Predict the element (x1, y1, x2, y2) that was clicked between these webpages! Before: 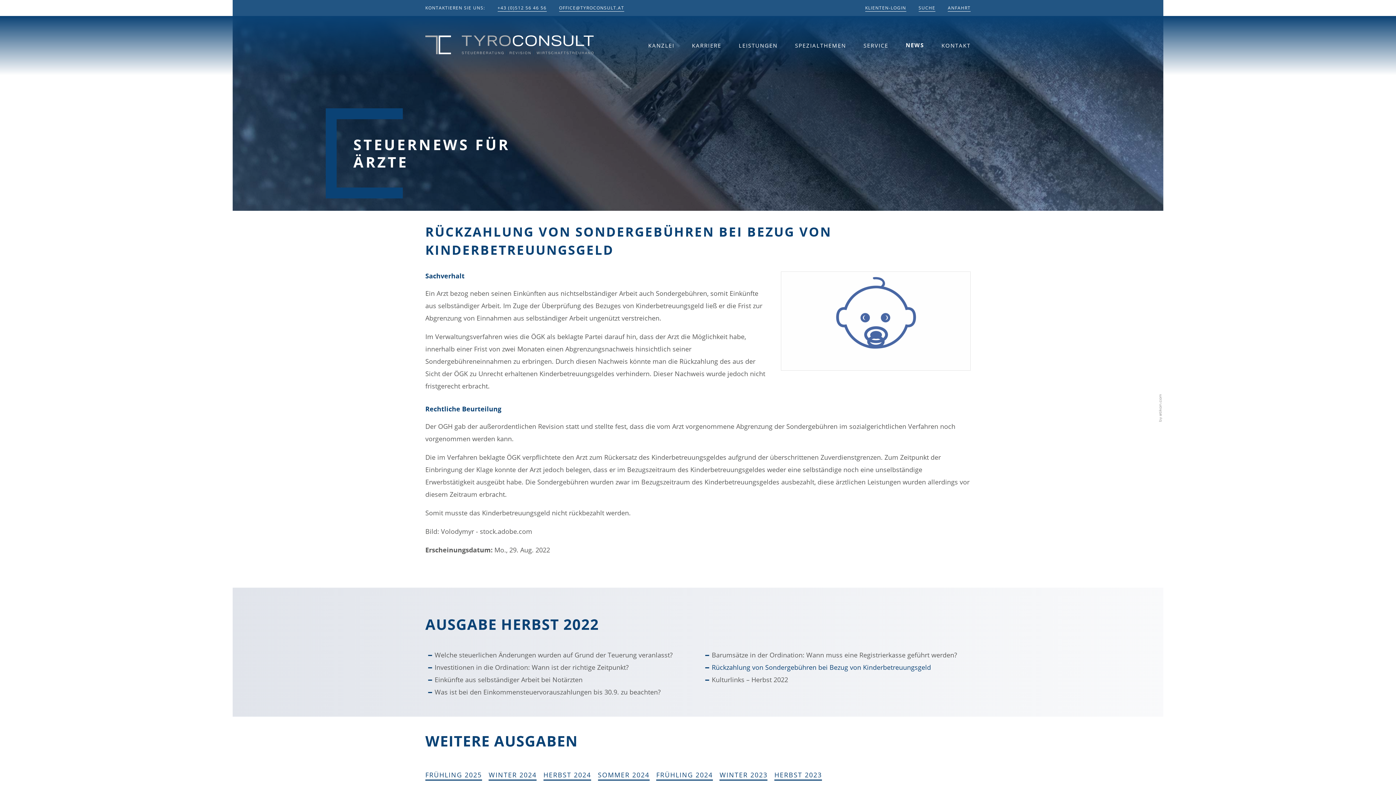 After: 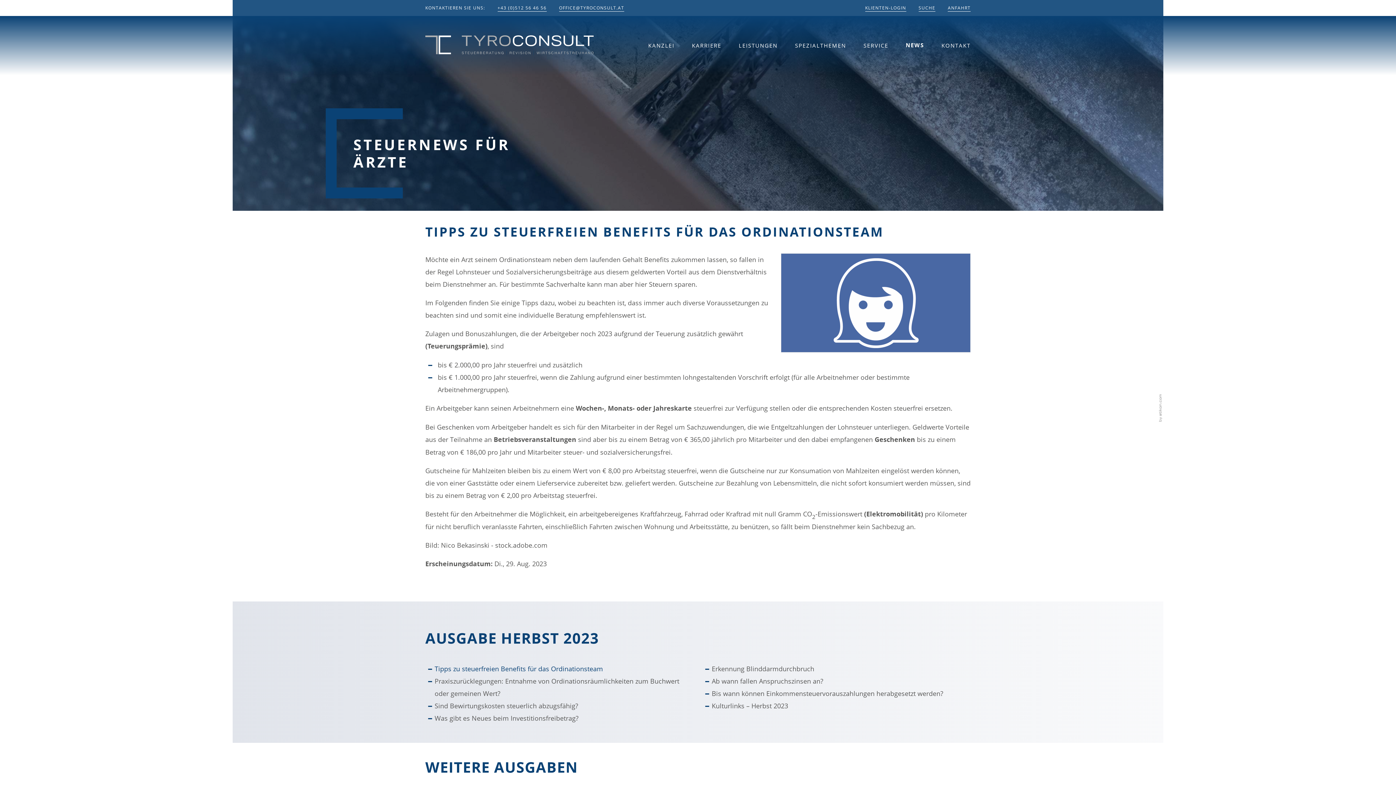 Action: bbox: (774, 765, 822, 784) label: Ausgabe Herbst 2023